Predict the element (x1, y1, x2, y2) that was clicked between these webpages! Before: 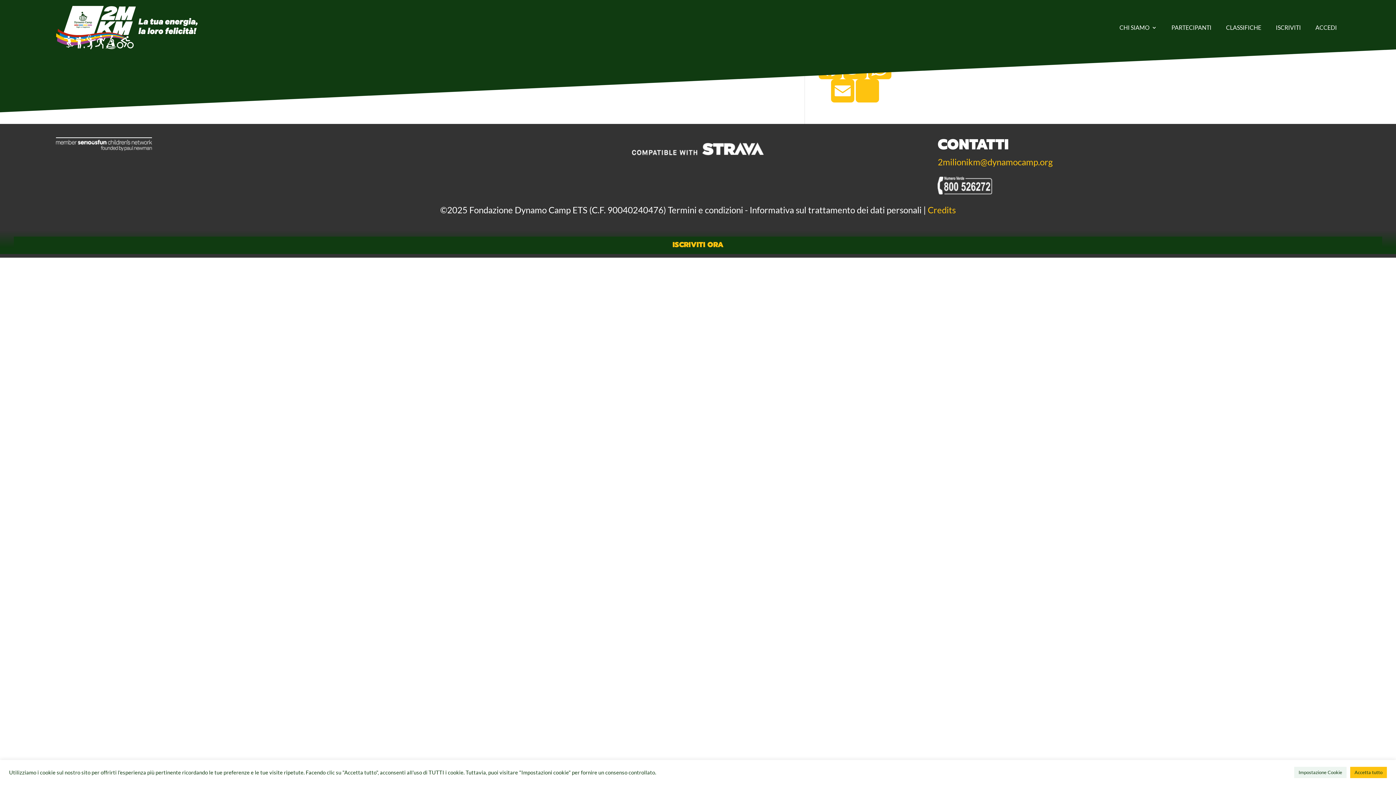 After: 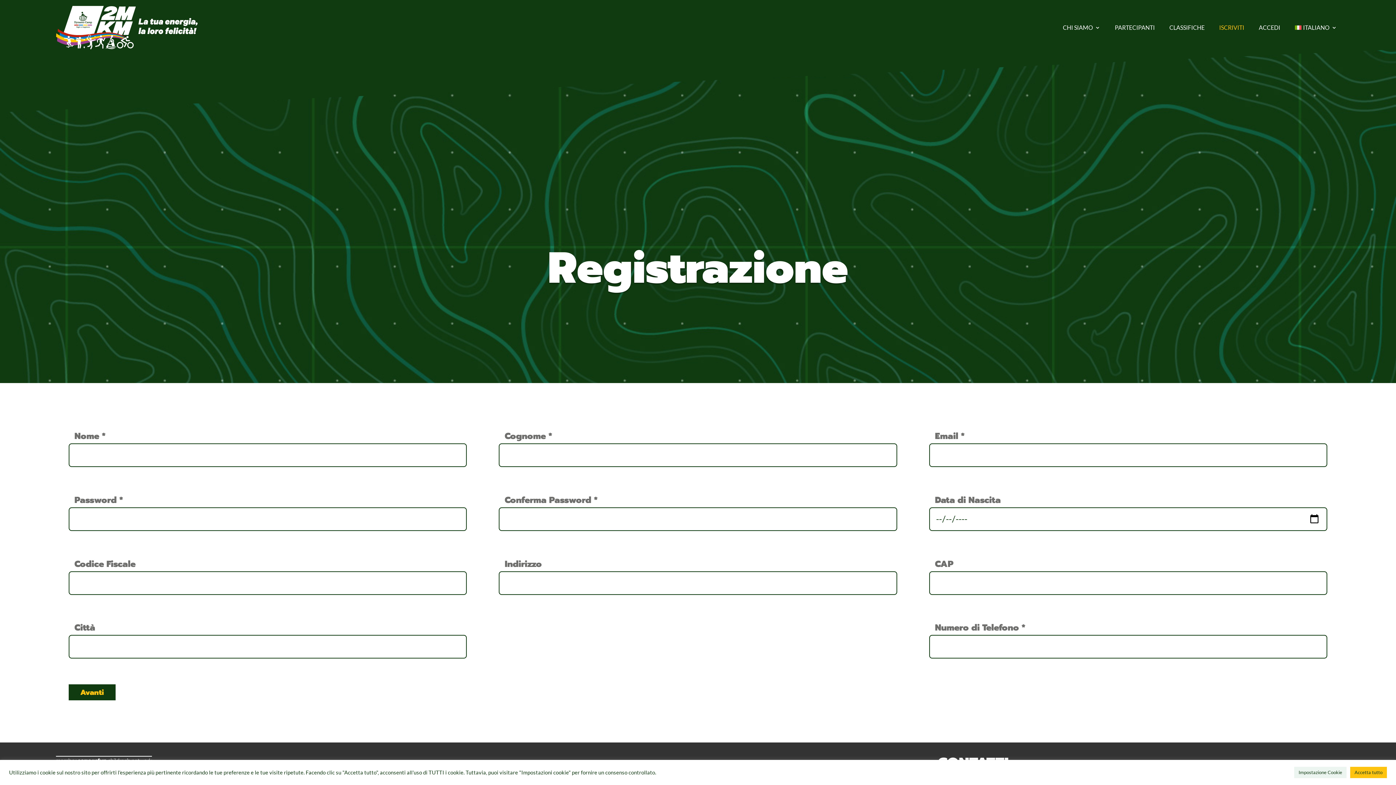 Action: label: ISCRIVITI bbox: (1276, 21, 1301, 33)